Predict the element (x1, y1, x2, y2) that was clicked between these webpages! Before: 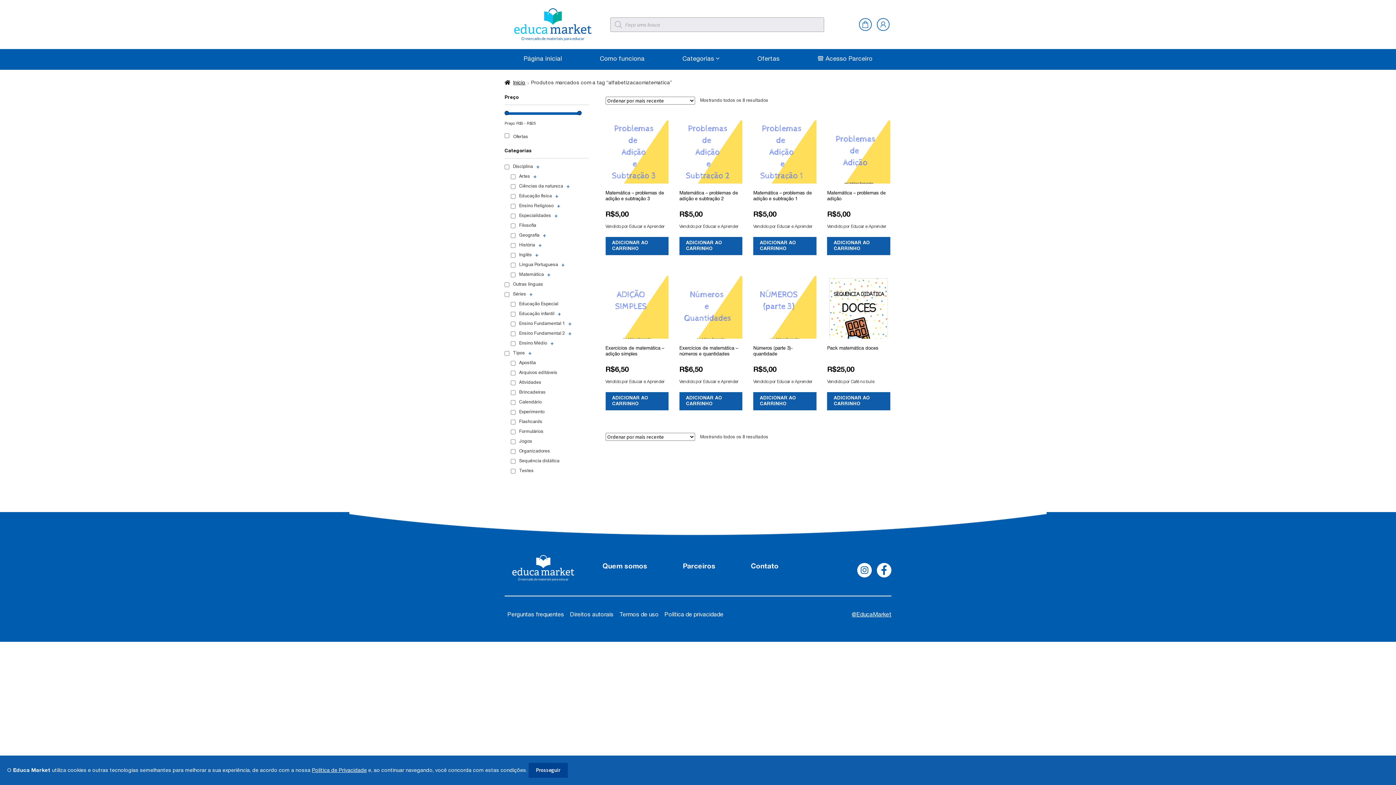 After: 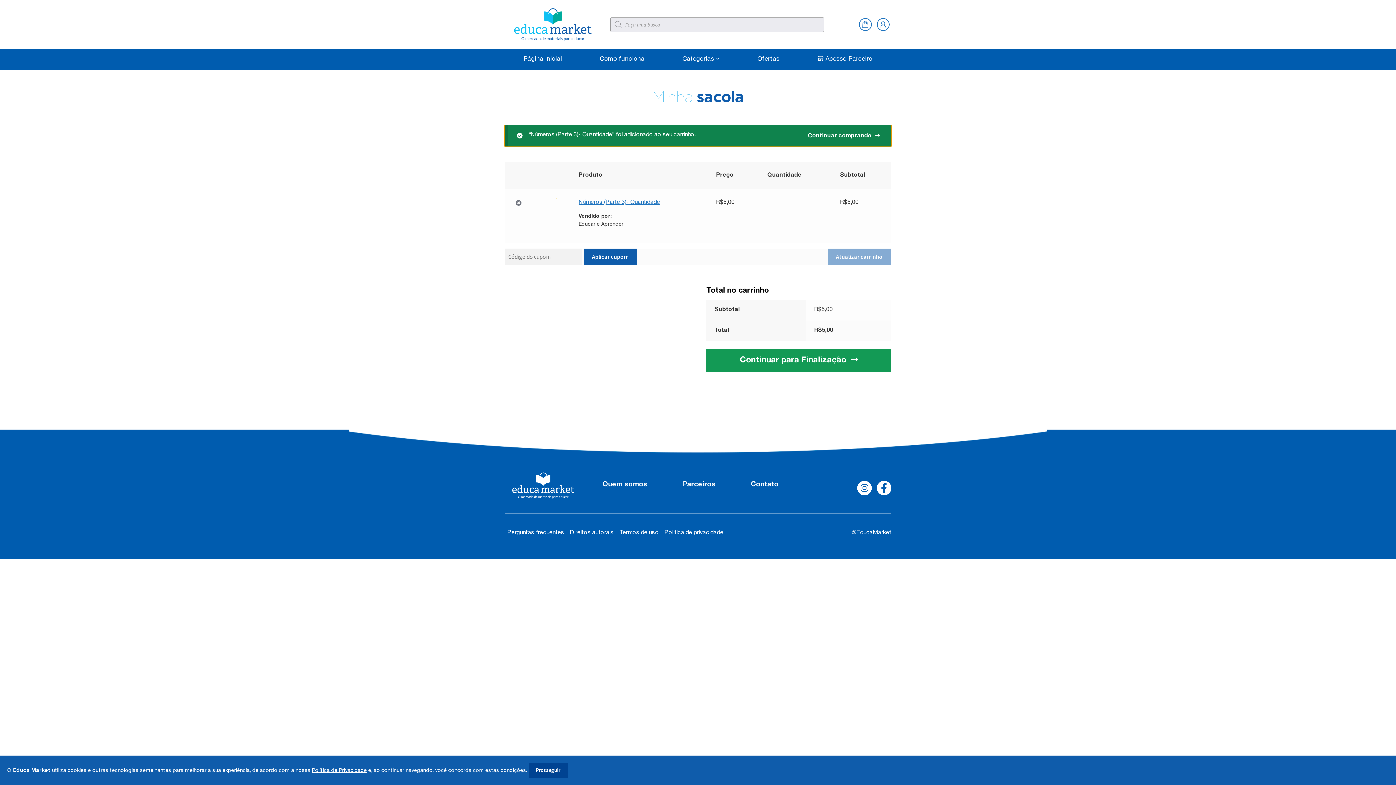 Action: label: Adicione ao carrinho: “Números (Parte 3)- Quantidade” bbox: (753, 392, 816, 410)